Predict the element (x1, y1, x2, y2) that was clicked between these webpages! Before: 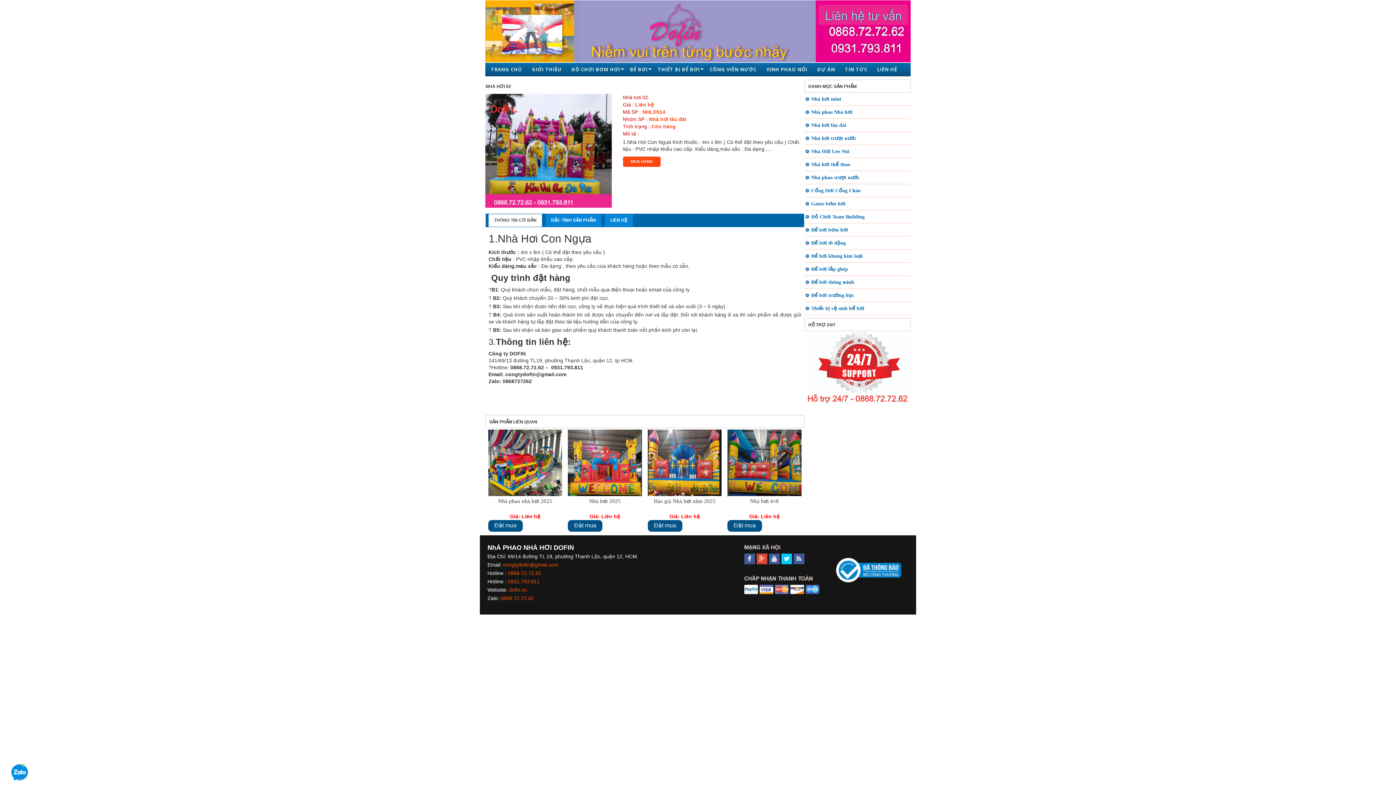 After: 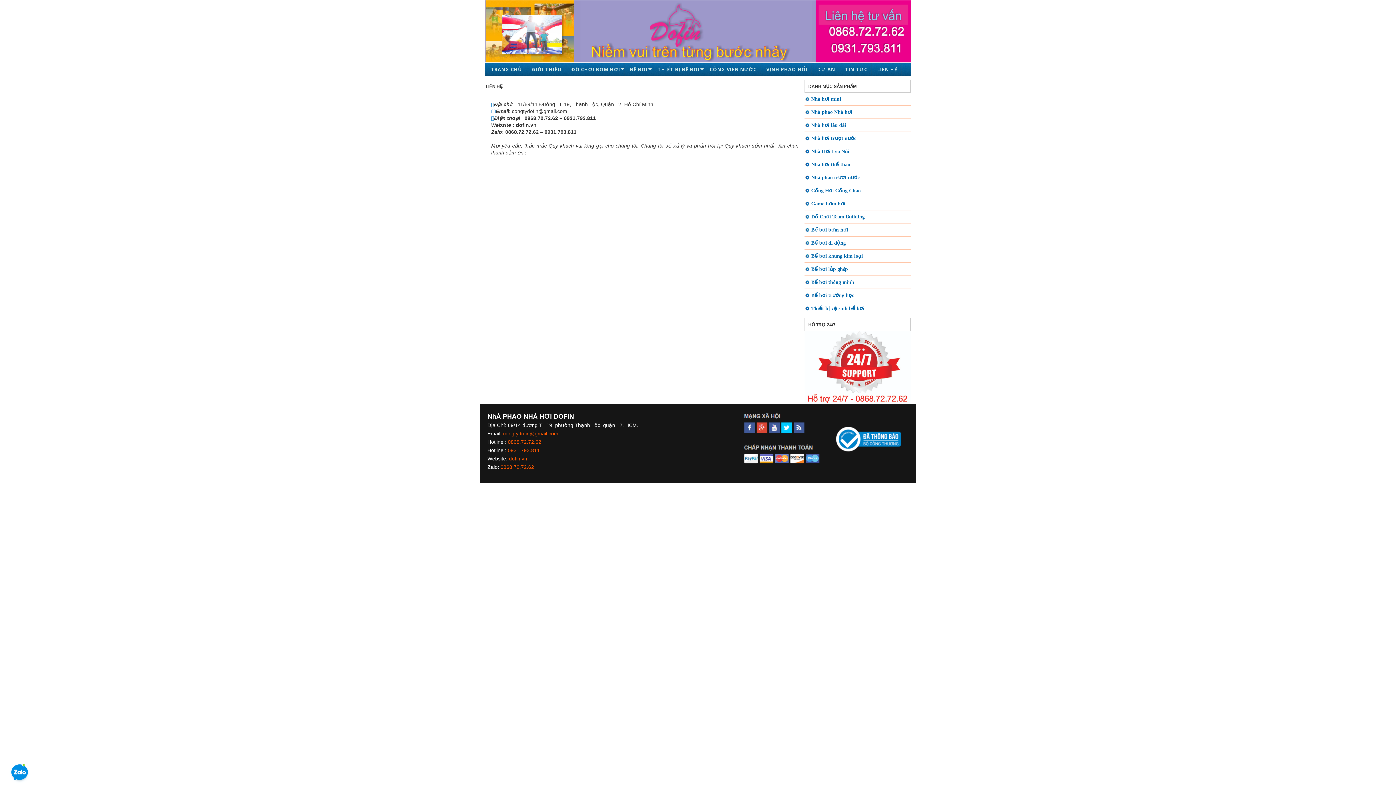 Action: label: LIÊN HỆ bbox: (873, 62, 901, 76)